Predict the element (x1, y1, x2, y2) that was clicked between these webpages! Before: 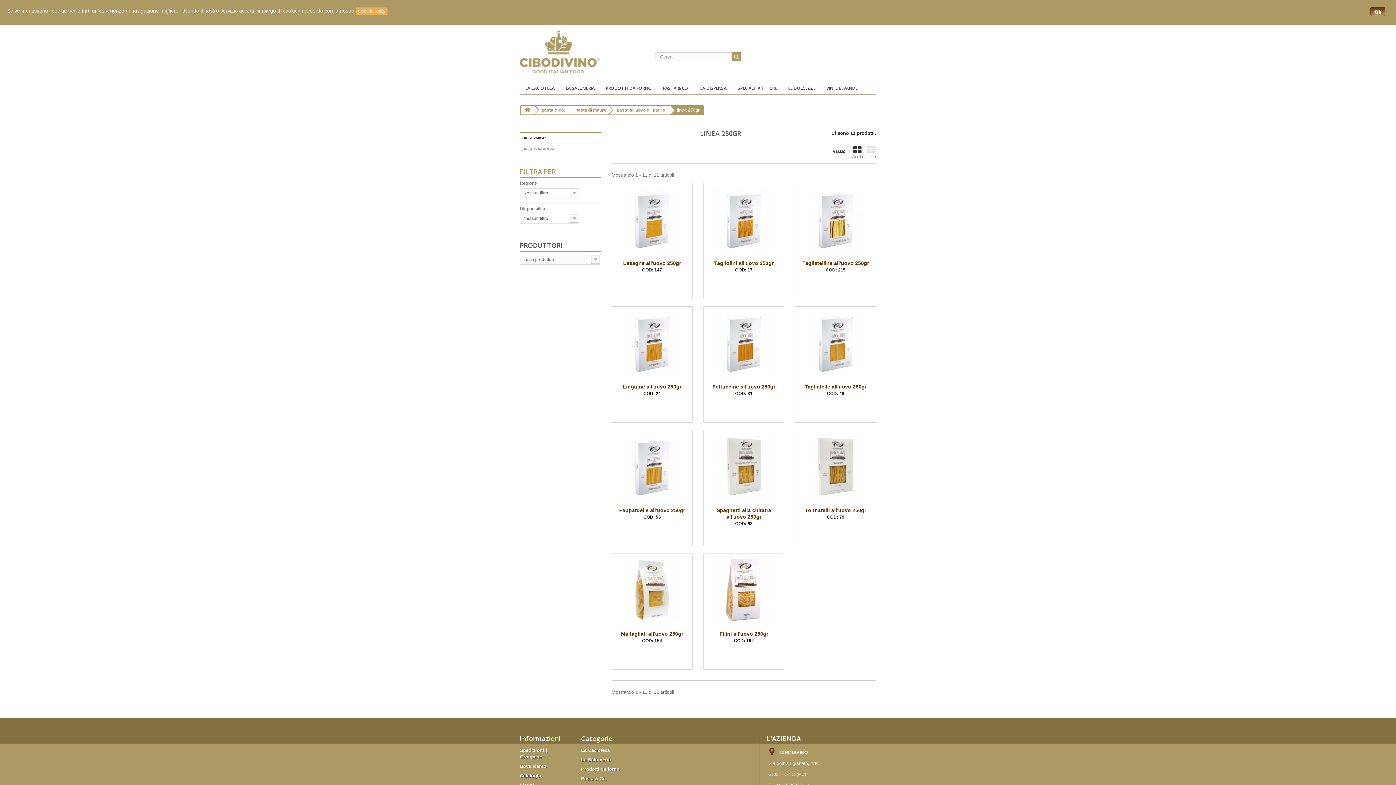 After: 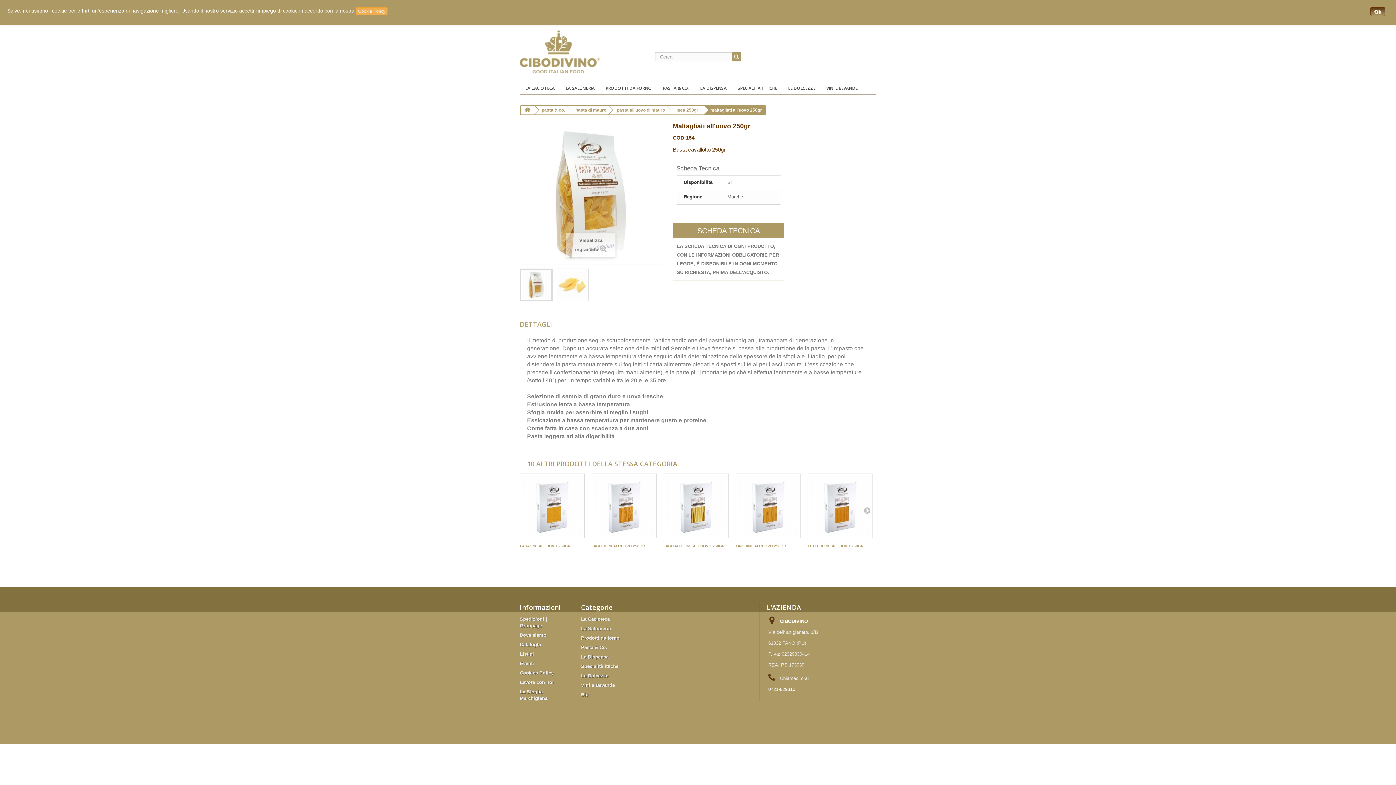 Action: bbox: (615, 557, 689, 622)